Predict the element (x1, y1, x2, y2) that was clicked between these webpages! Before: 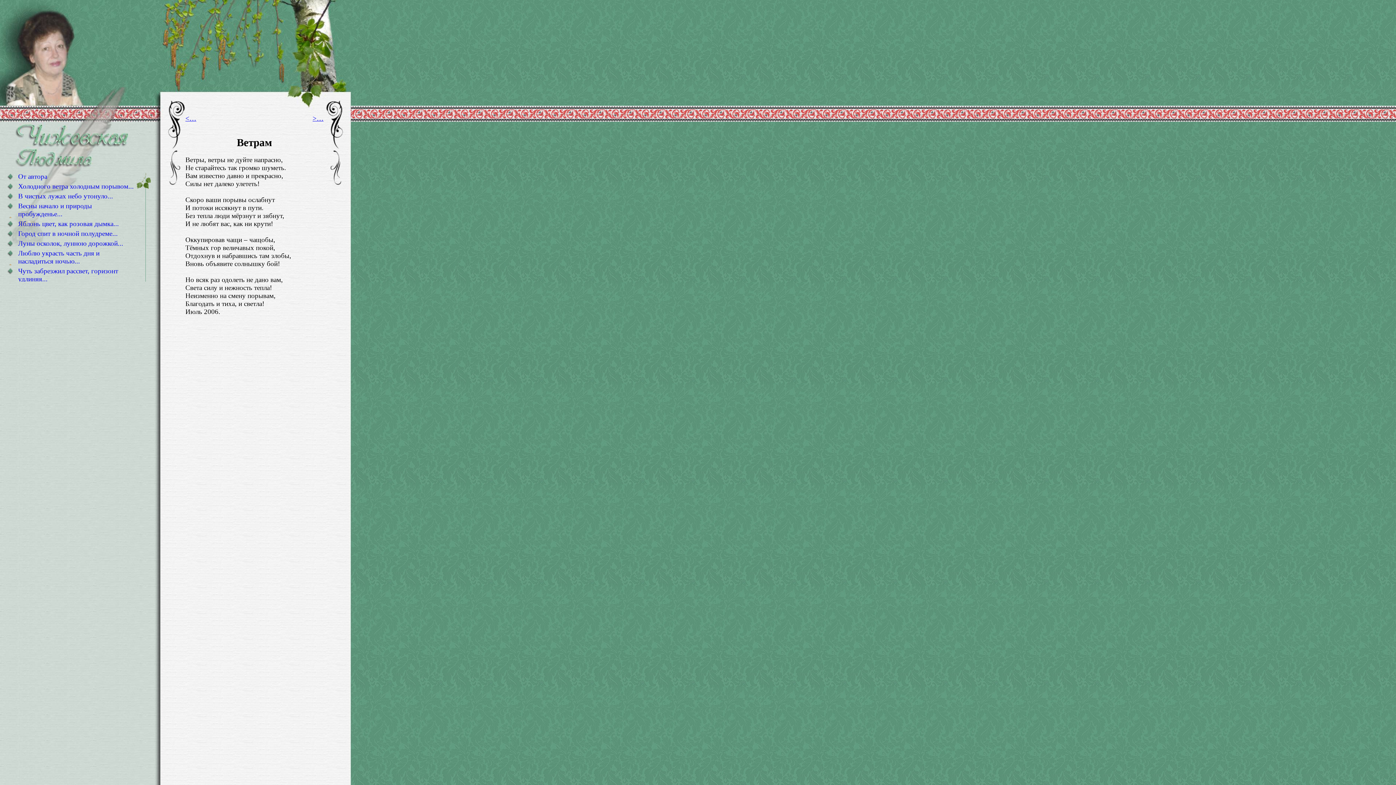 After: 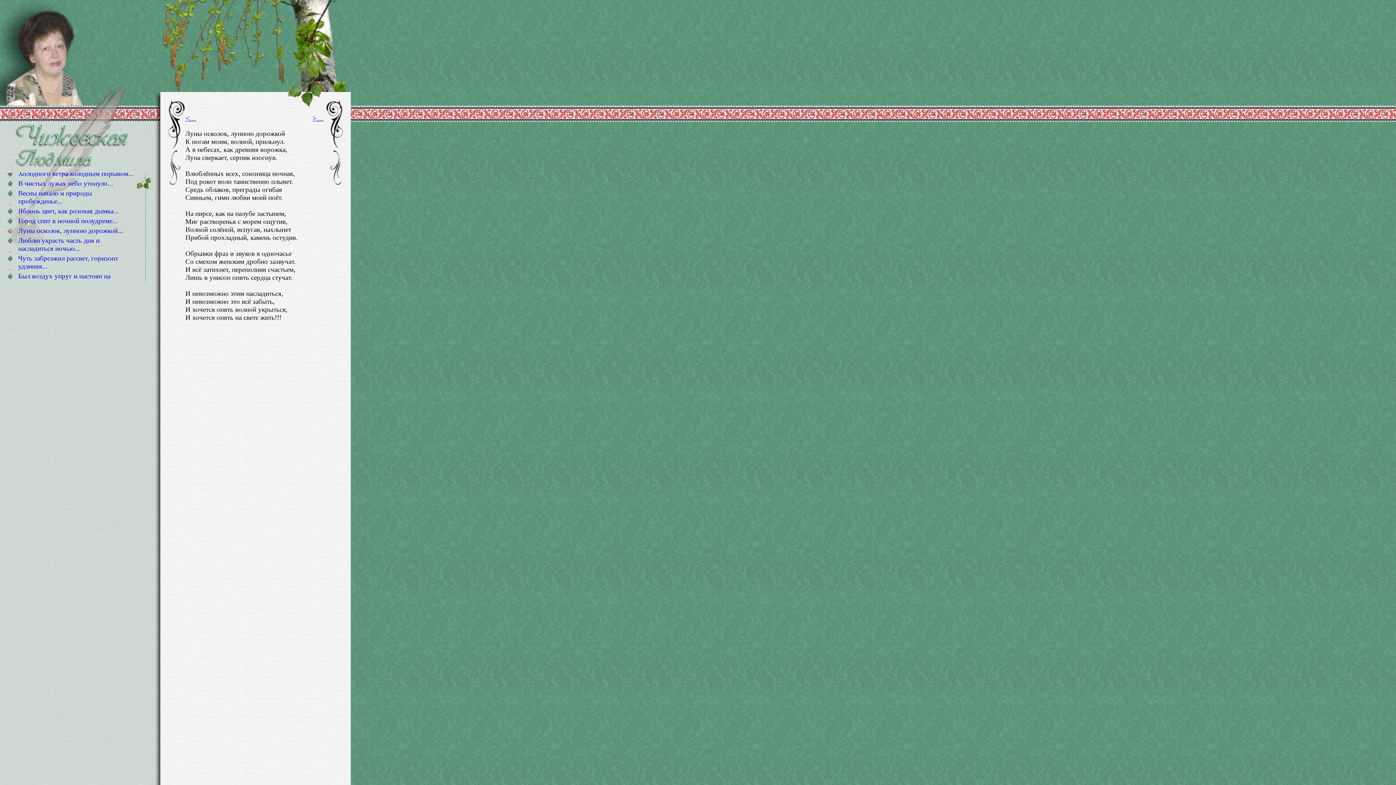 Action: label: Луны осколок, лунною дорожкой... bbox: (7, 239, 134, 247)